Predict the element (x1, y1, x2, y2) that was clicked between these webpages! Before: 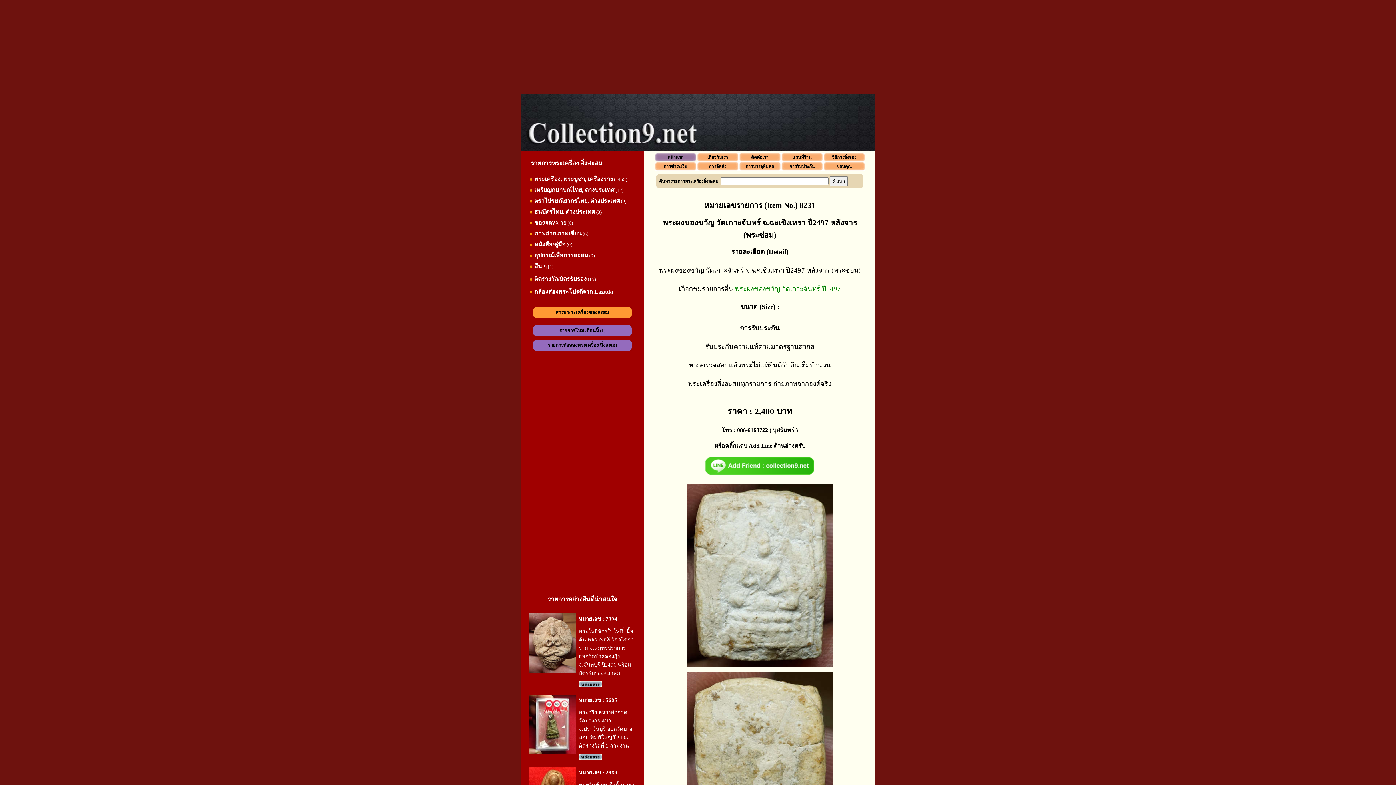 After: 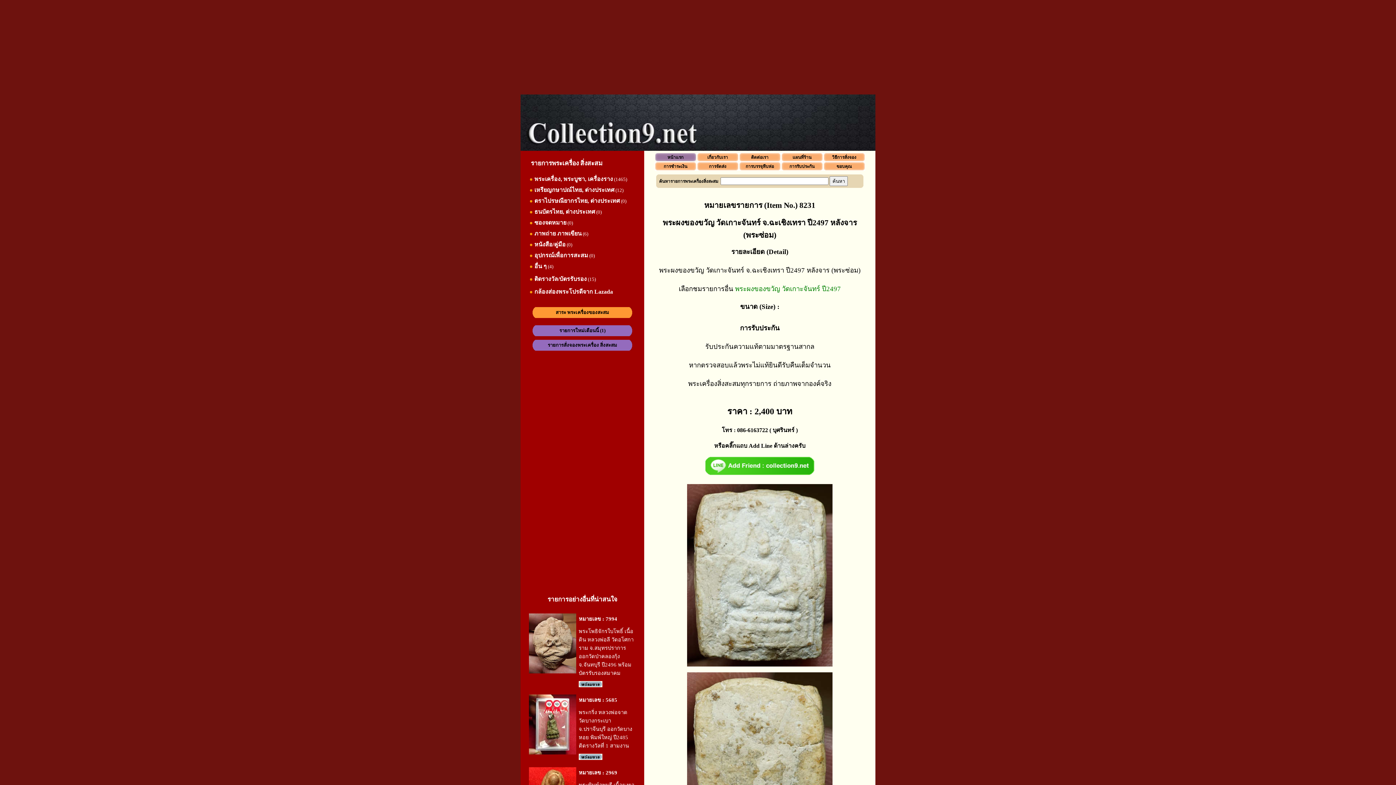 Action: label: รายการสั่งจองพระเครื่อง สิ่งสะสม bbox: (547, 342, 617, 348)